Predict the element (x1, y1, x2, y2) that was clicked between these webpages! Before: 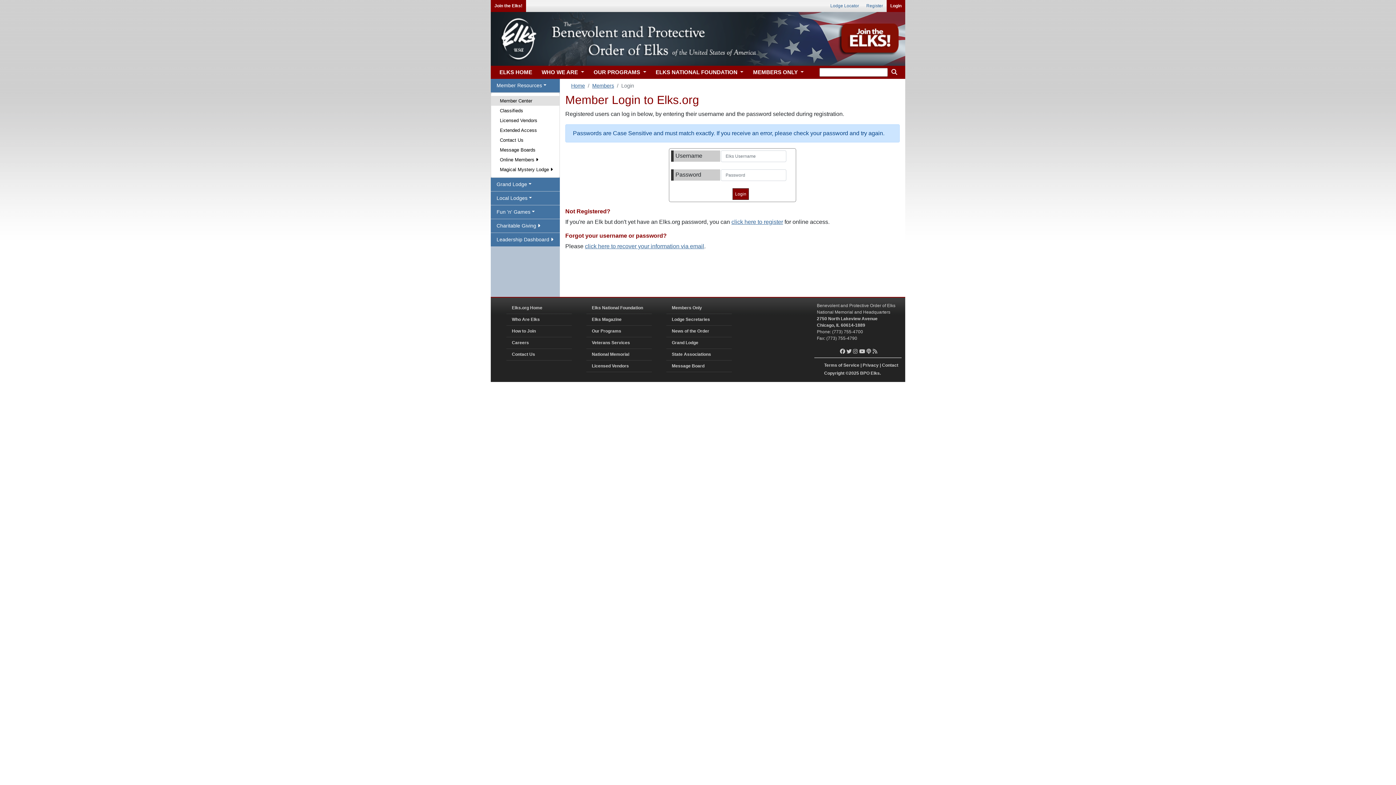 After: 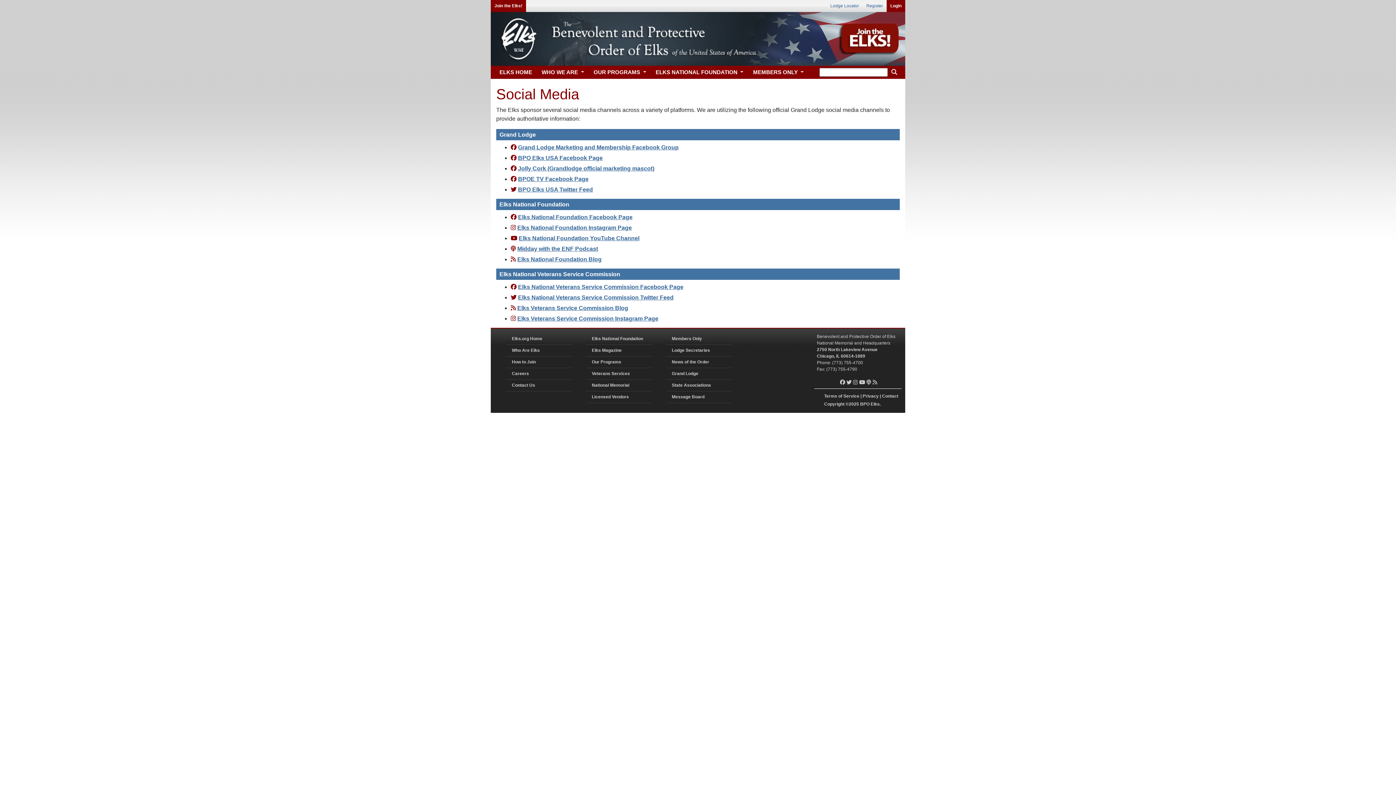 Action: label:       bbox: (840, 348, 877, 354)